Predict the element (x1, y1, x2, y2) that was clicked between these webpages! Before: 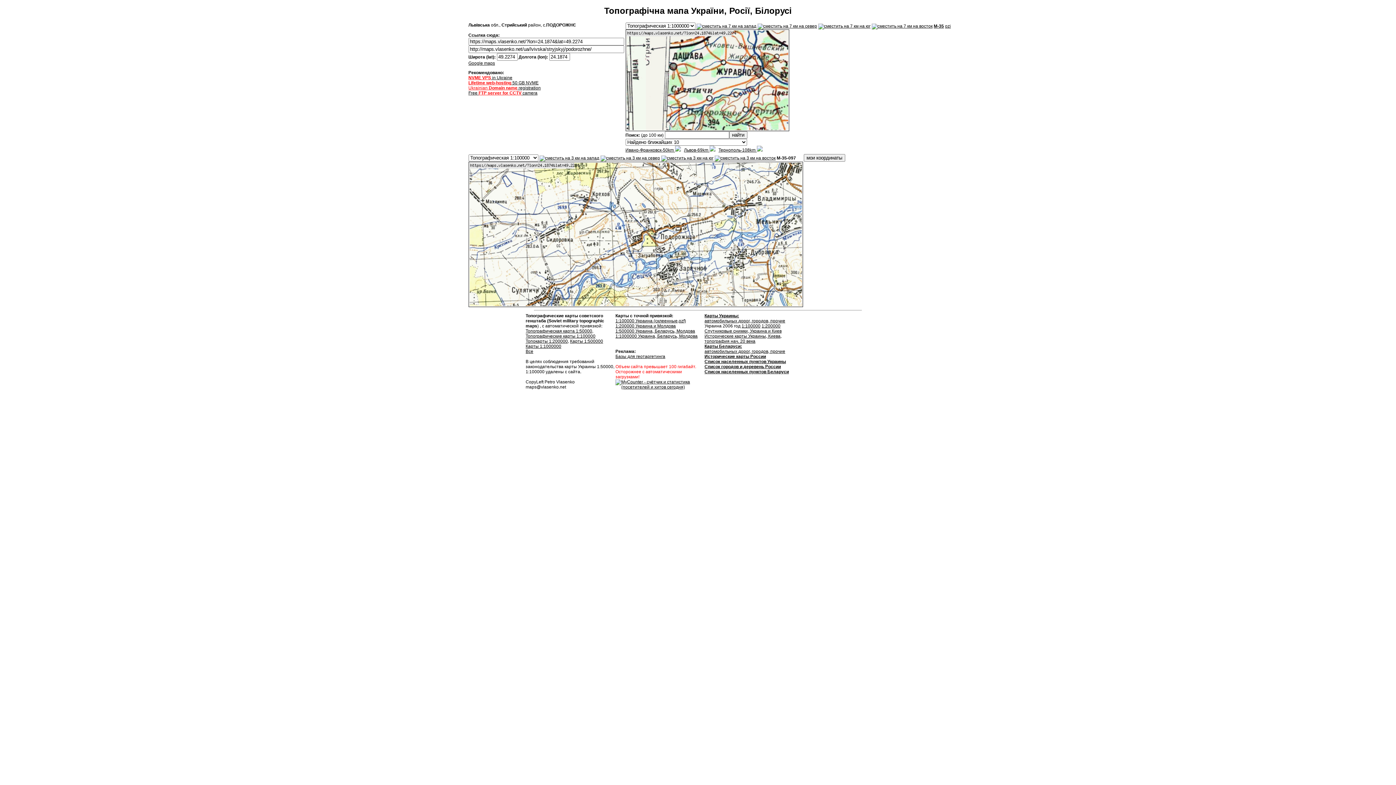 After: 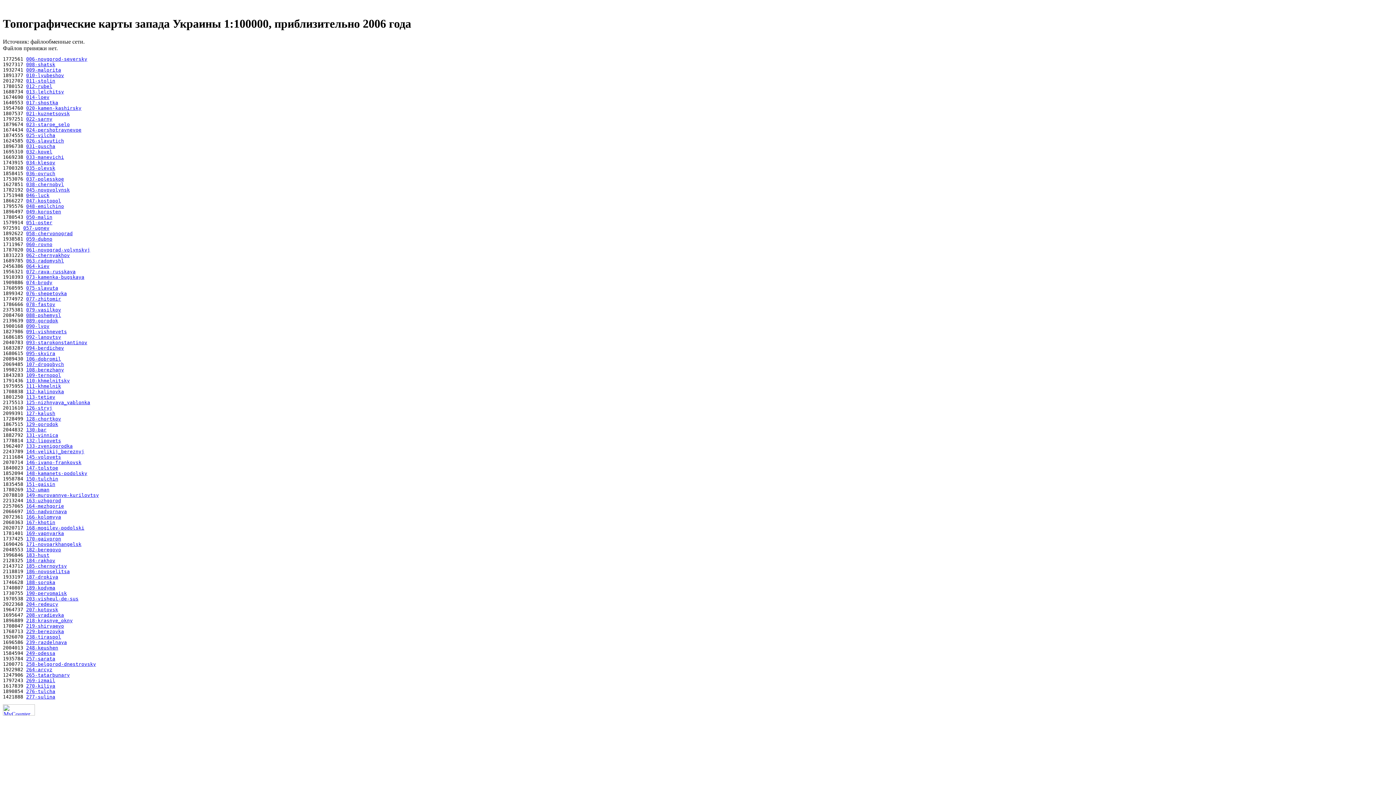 Action: label: 1:100000 bbox: (741, 323, 760, 328)